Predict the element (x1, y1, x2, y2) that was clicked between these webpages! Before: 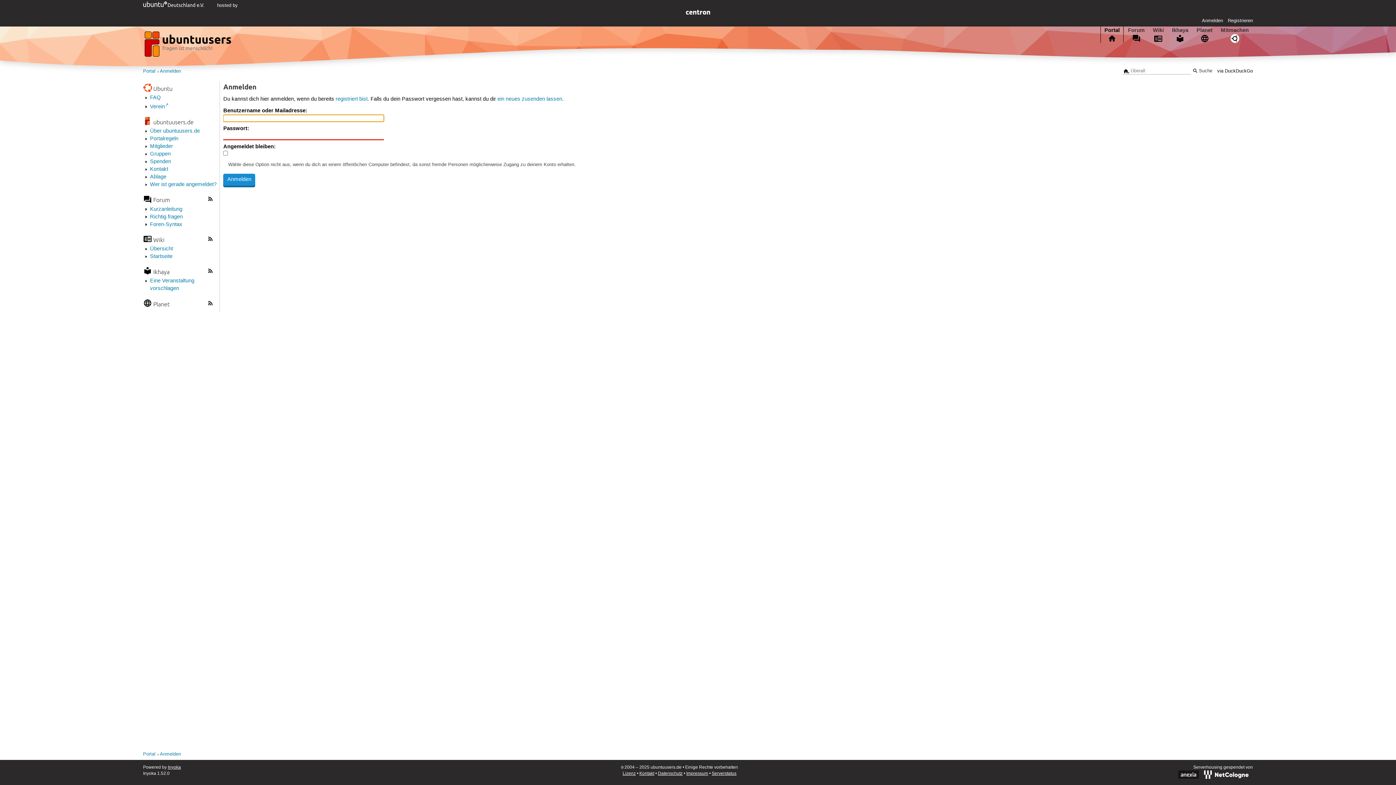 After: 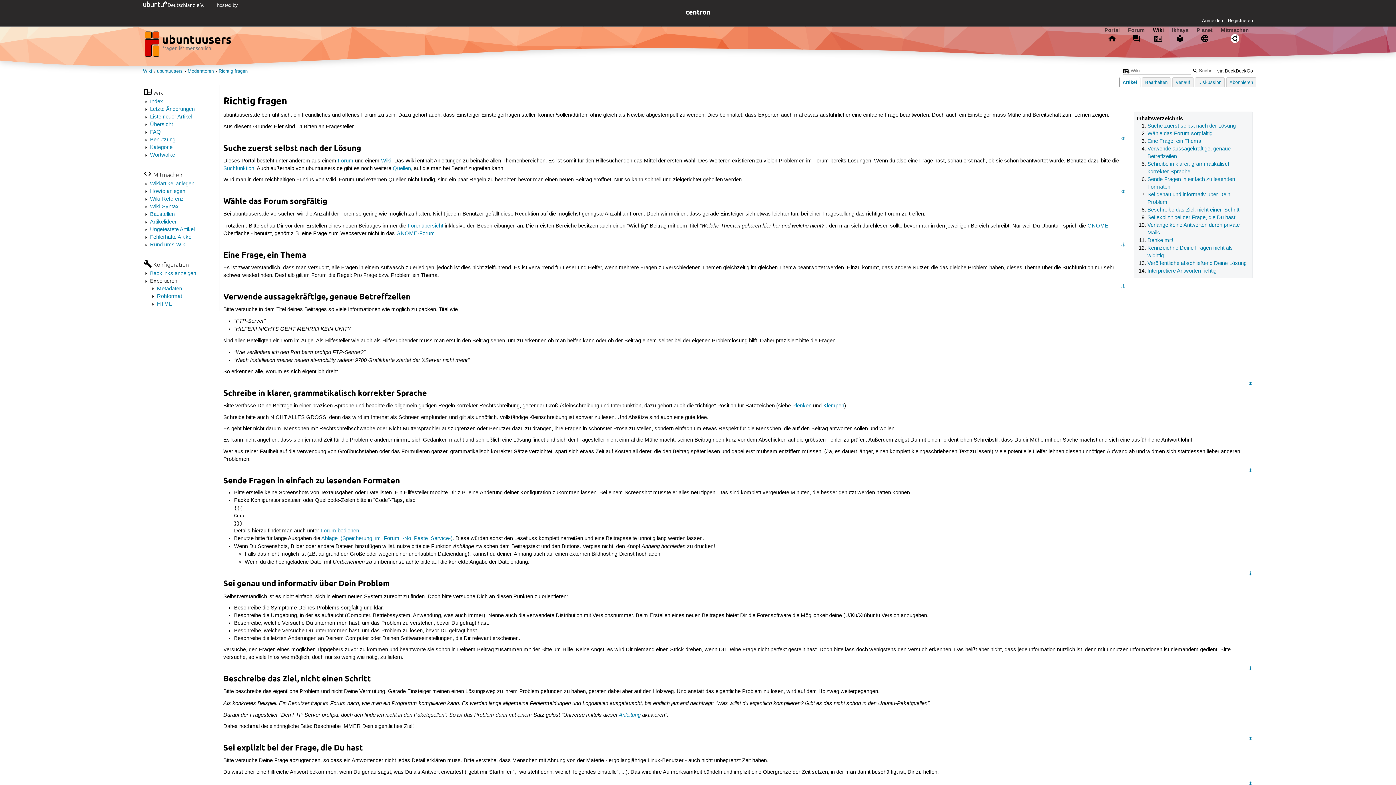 Action: label: Richtig fragen bbox: (150, 213, 182, 220)